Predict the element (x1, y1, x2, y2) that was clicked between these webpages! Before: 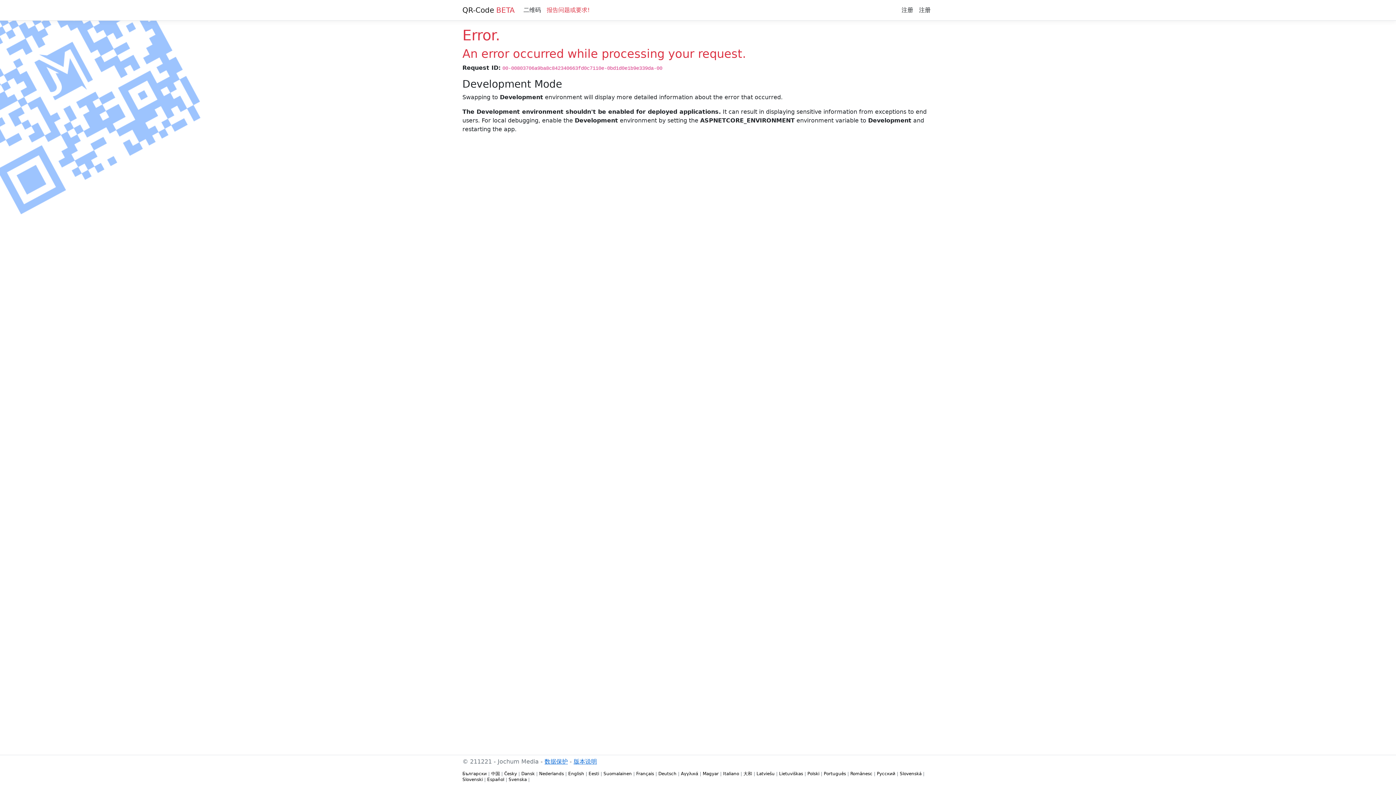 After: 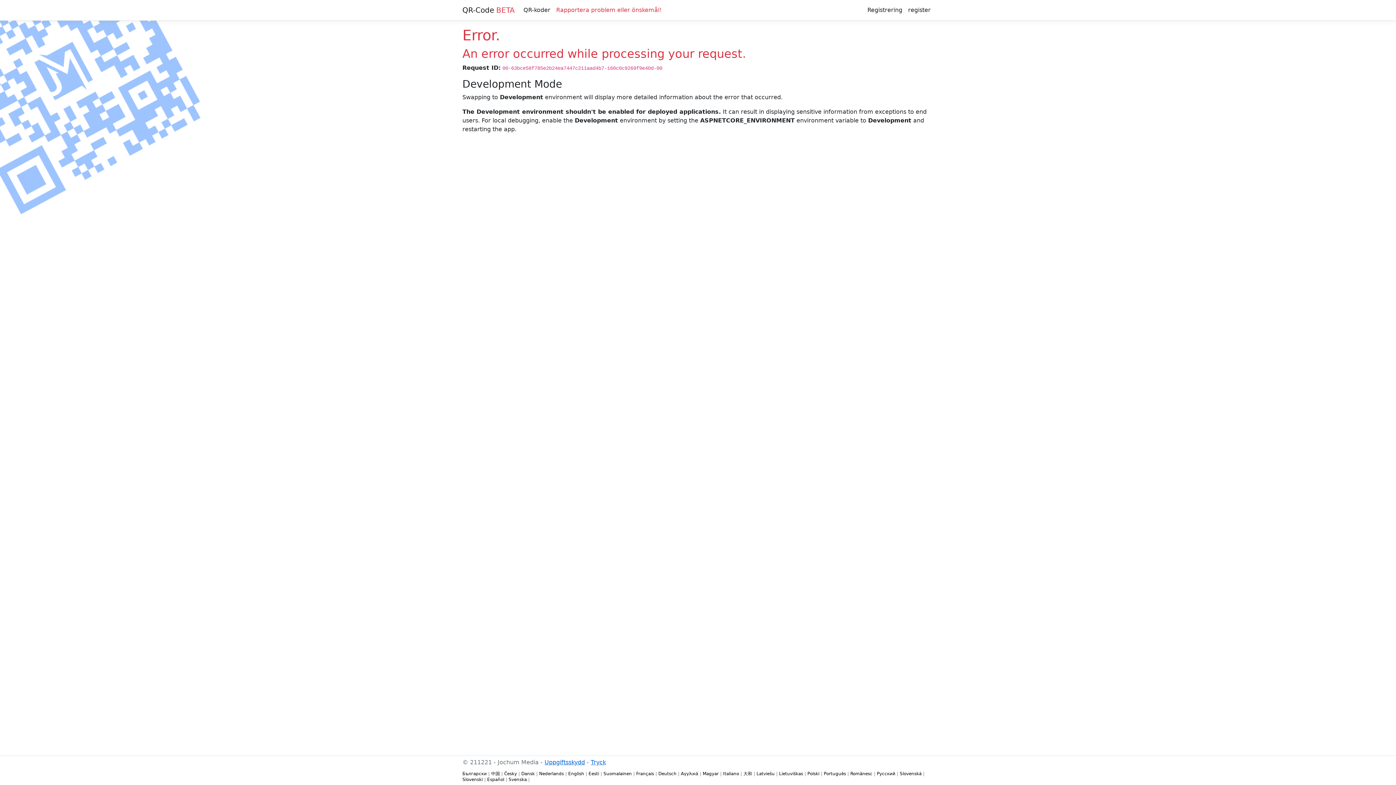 Action: label: Svenska bbox: (508, 777, 526, 782)